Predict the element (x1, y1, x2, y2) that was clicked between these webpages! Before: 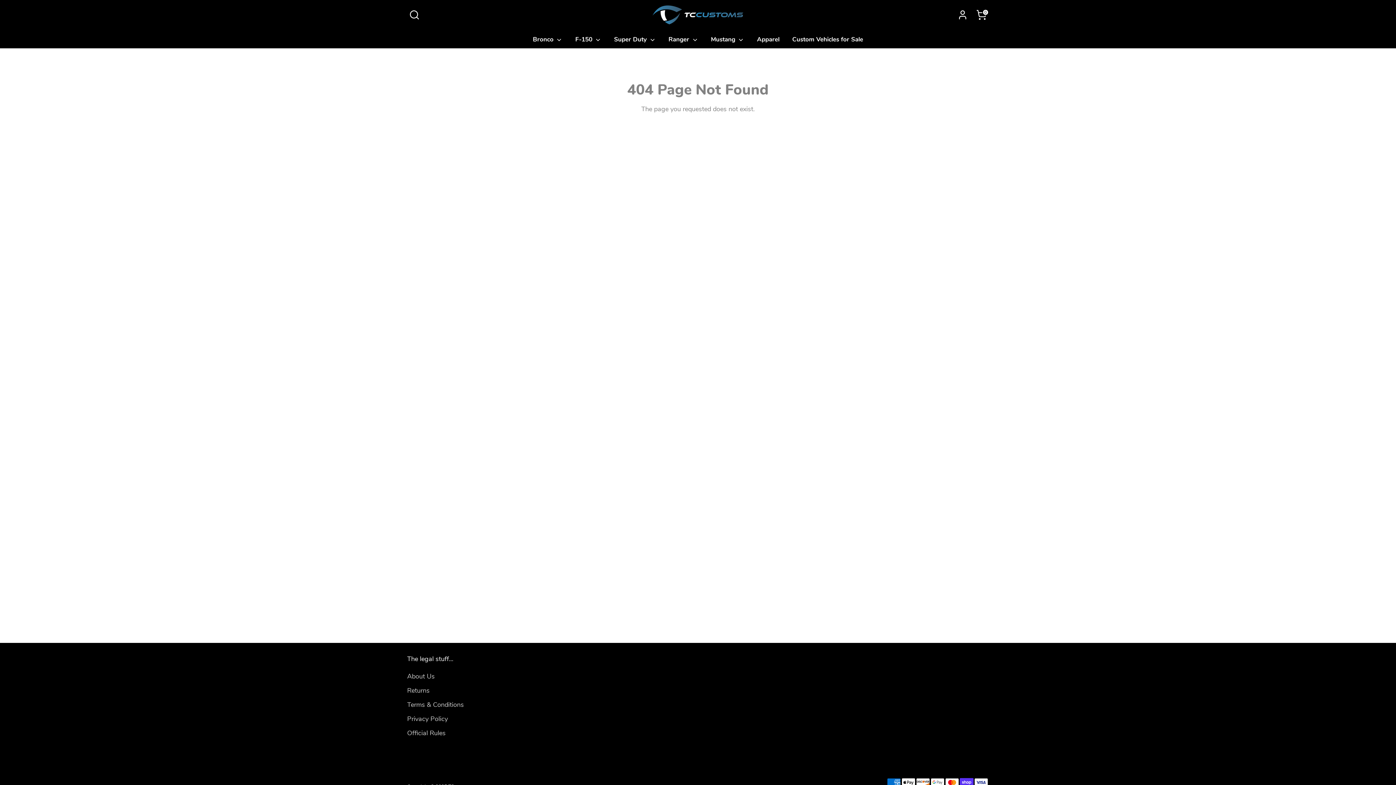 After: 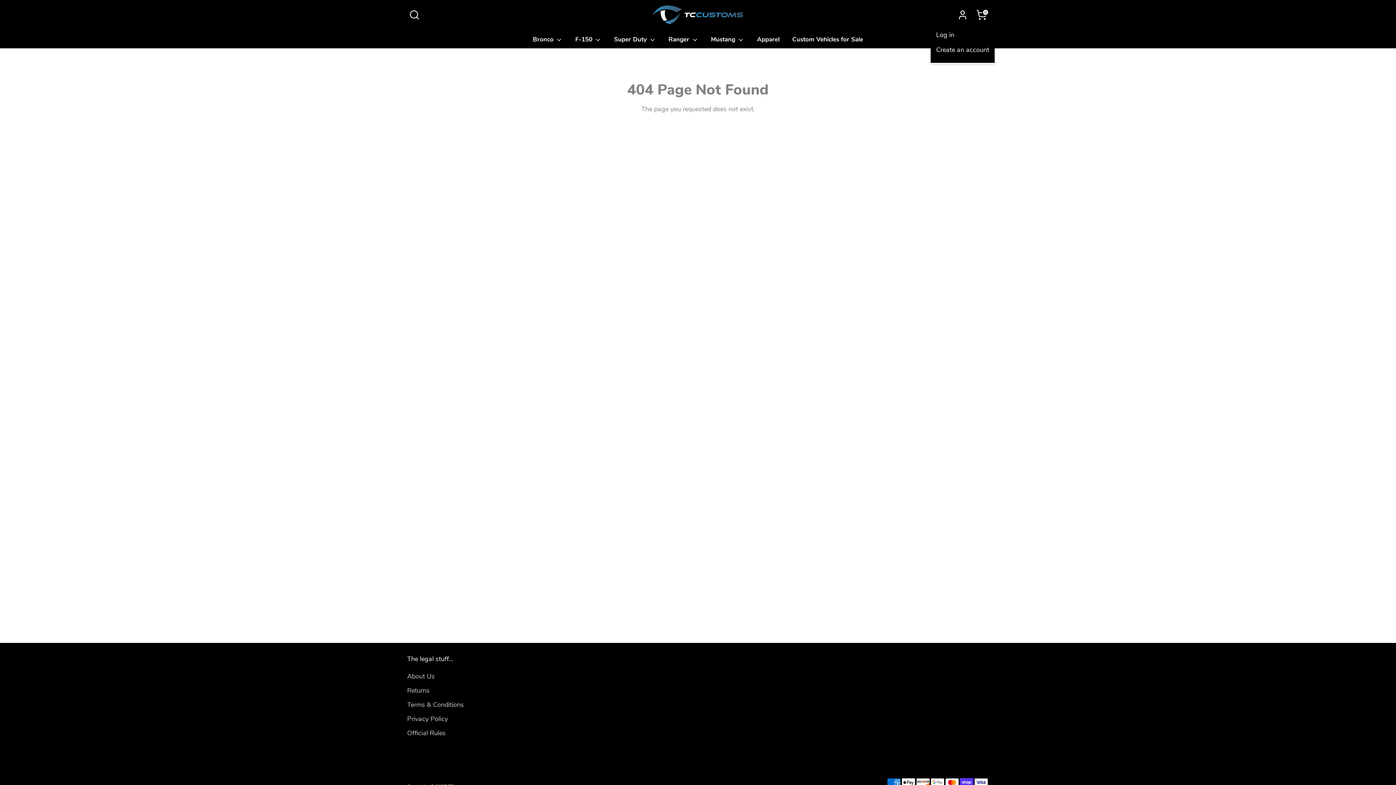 Action: label: Account bbox: (955, 7, 970, 22)